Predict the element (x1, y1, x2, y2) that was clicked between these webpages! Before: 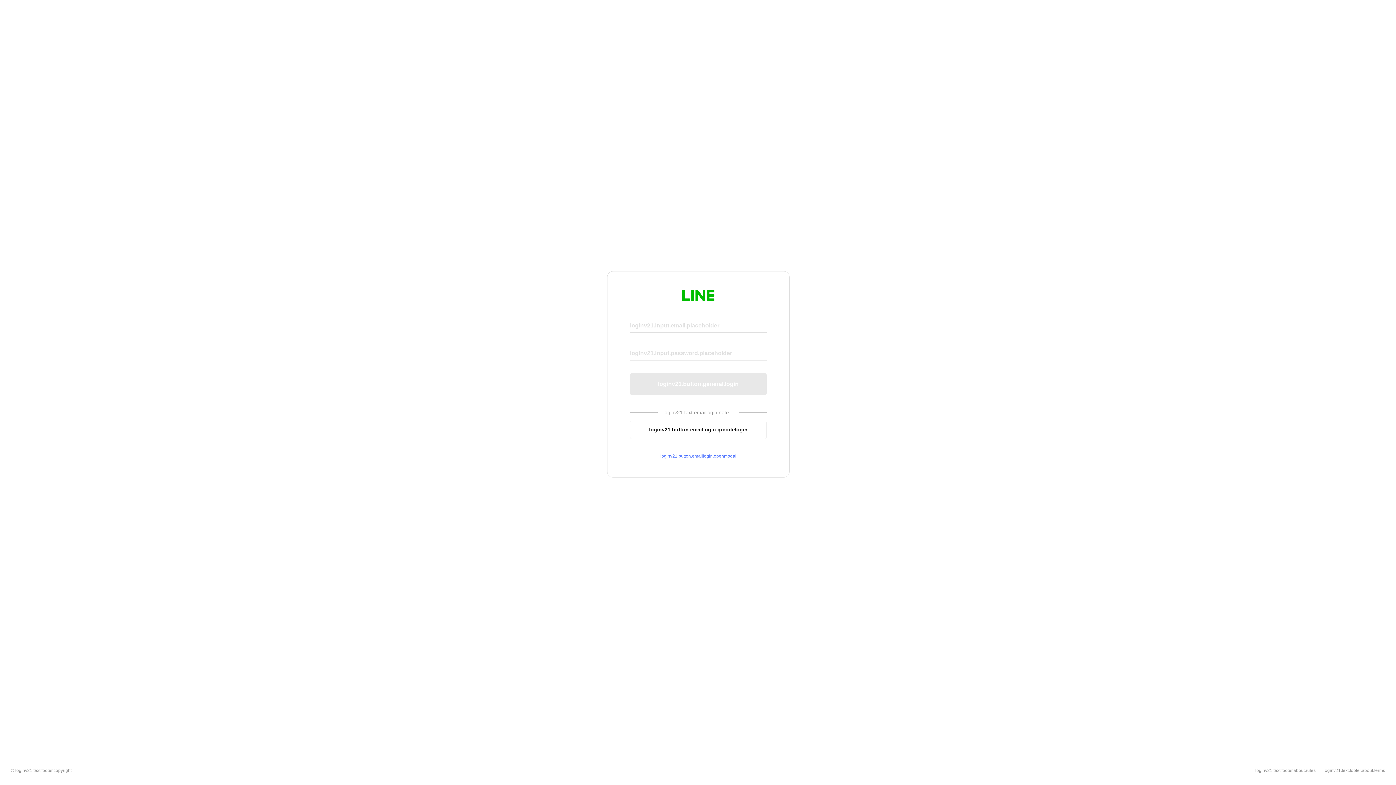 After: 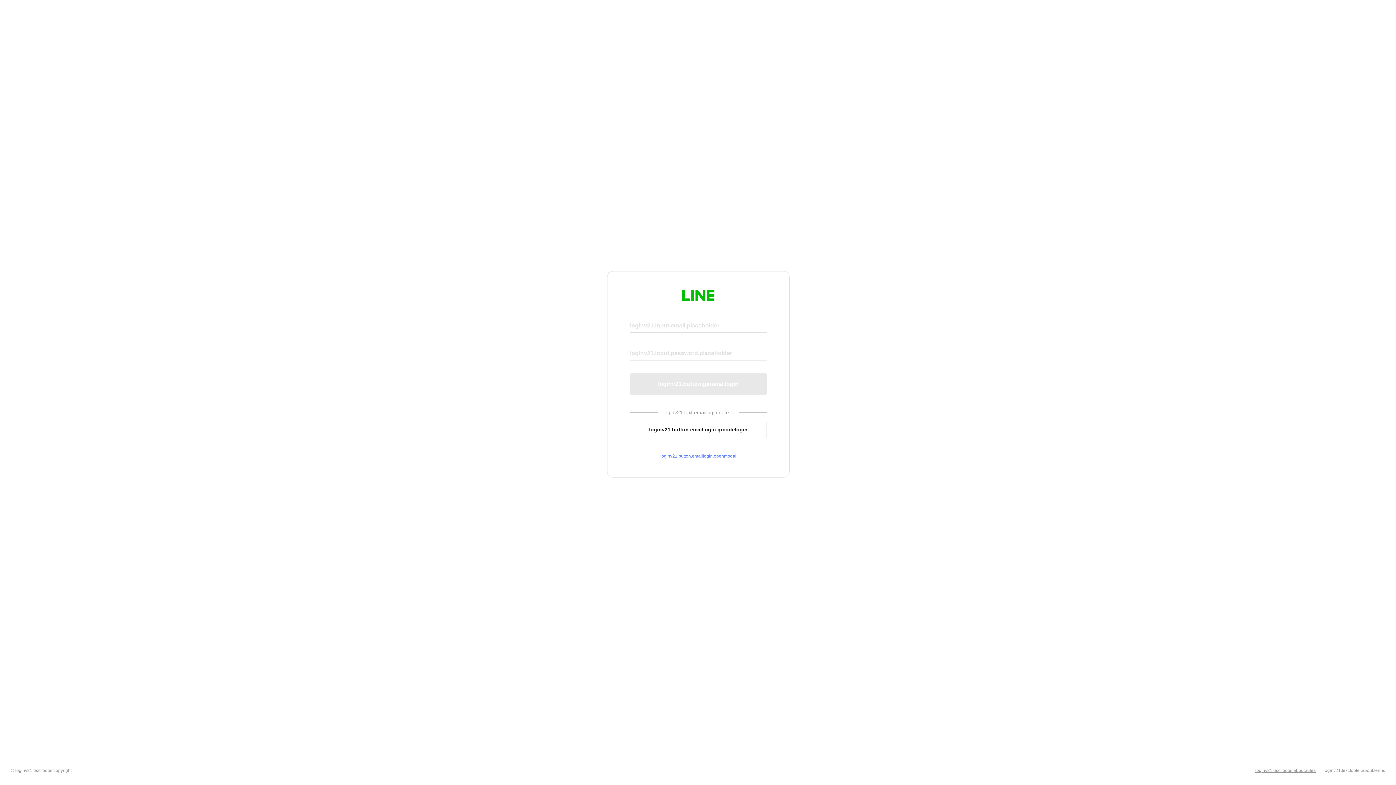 Action: bbox: (1255, 768, 1316, 773) label: loginv21.text.footer.about.rules